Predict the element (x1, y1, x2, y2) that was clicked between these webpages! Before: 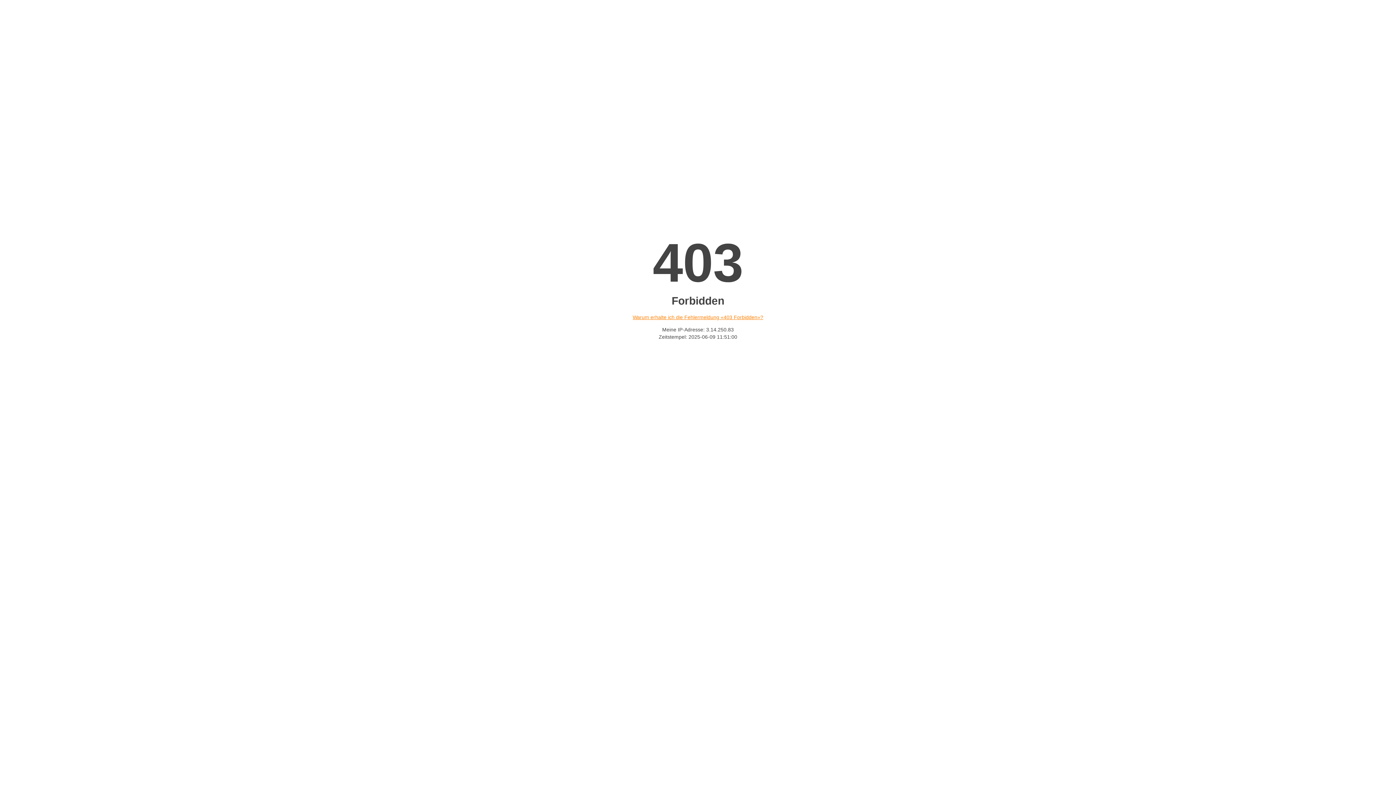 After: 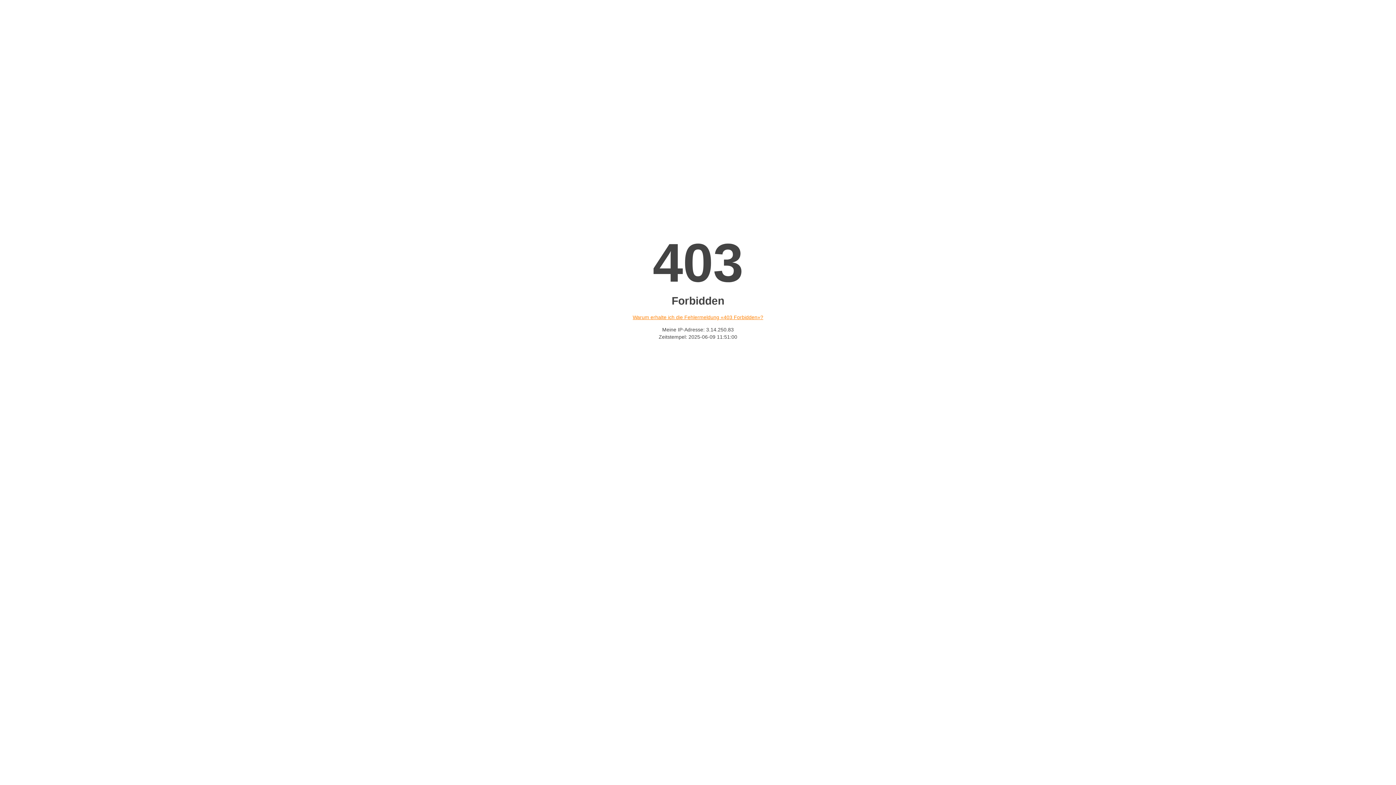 Action: bbox: (632, 314, 763, 320) label: Warum erhalte ich die Fehlermeldung «403 Forbidden»?